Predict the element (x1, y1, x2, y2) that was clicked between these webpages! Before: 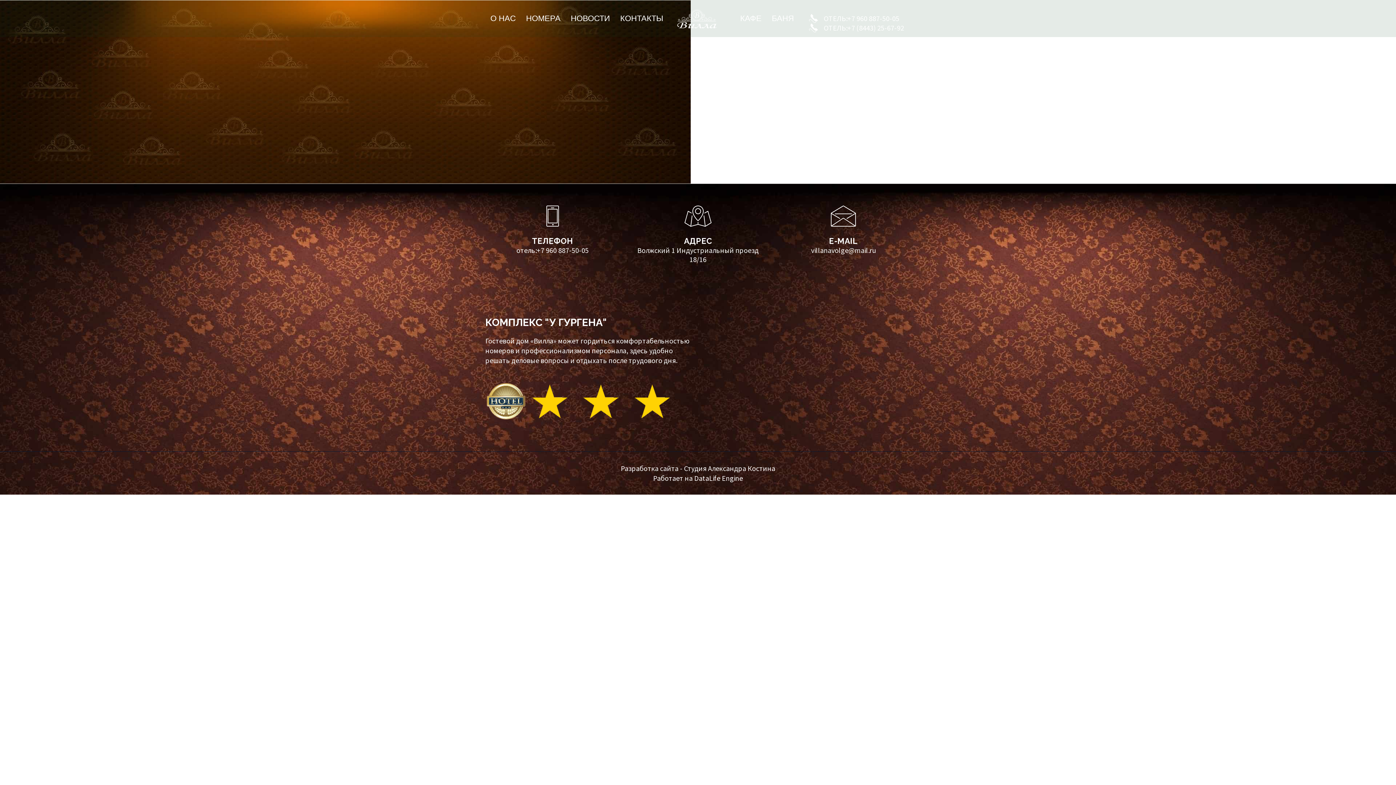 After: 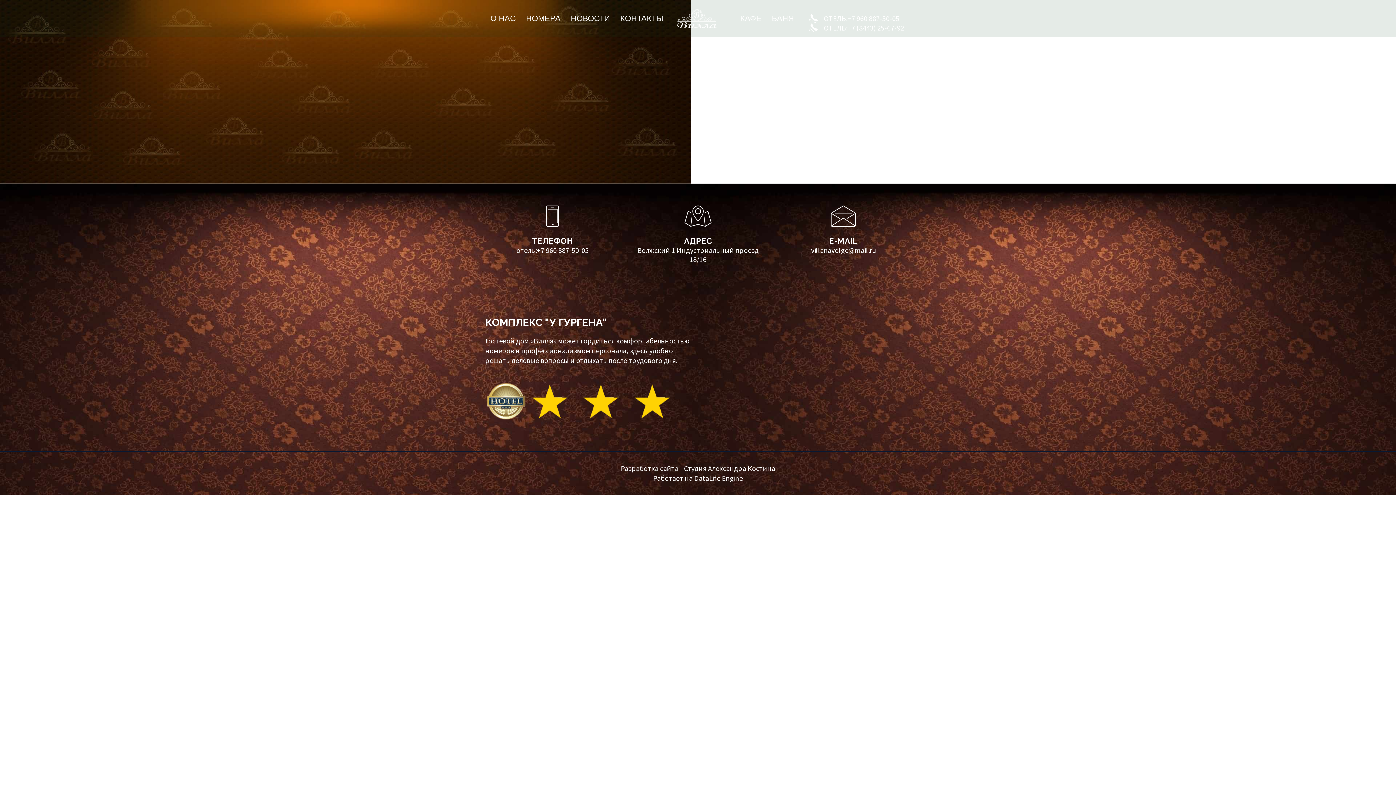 Action: bbox: (848, 138, 921, 147) label: Облако тегов